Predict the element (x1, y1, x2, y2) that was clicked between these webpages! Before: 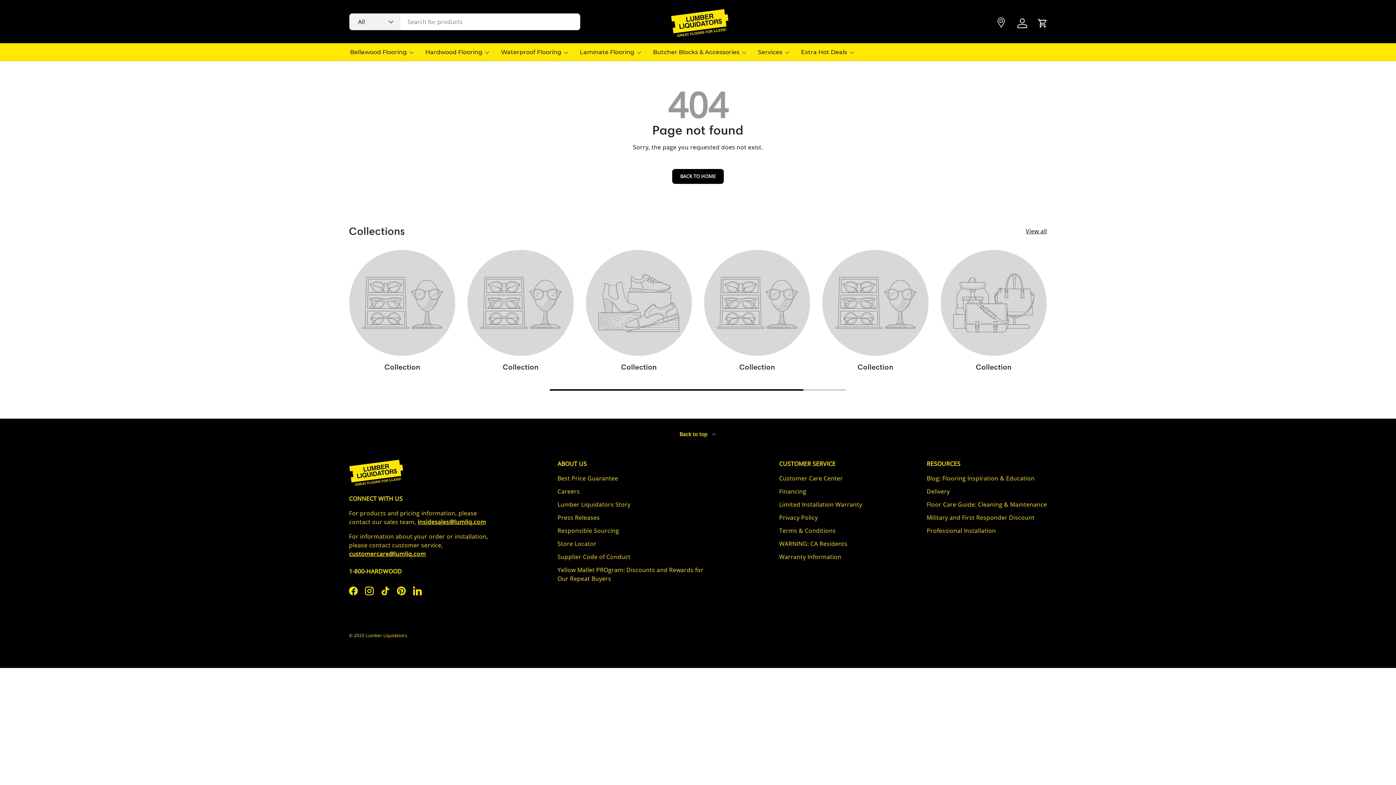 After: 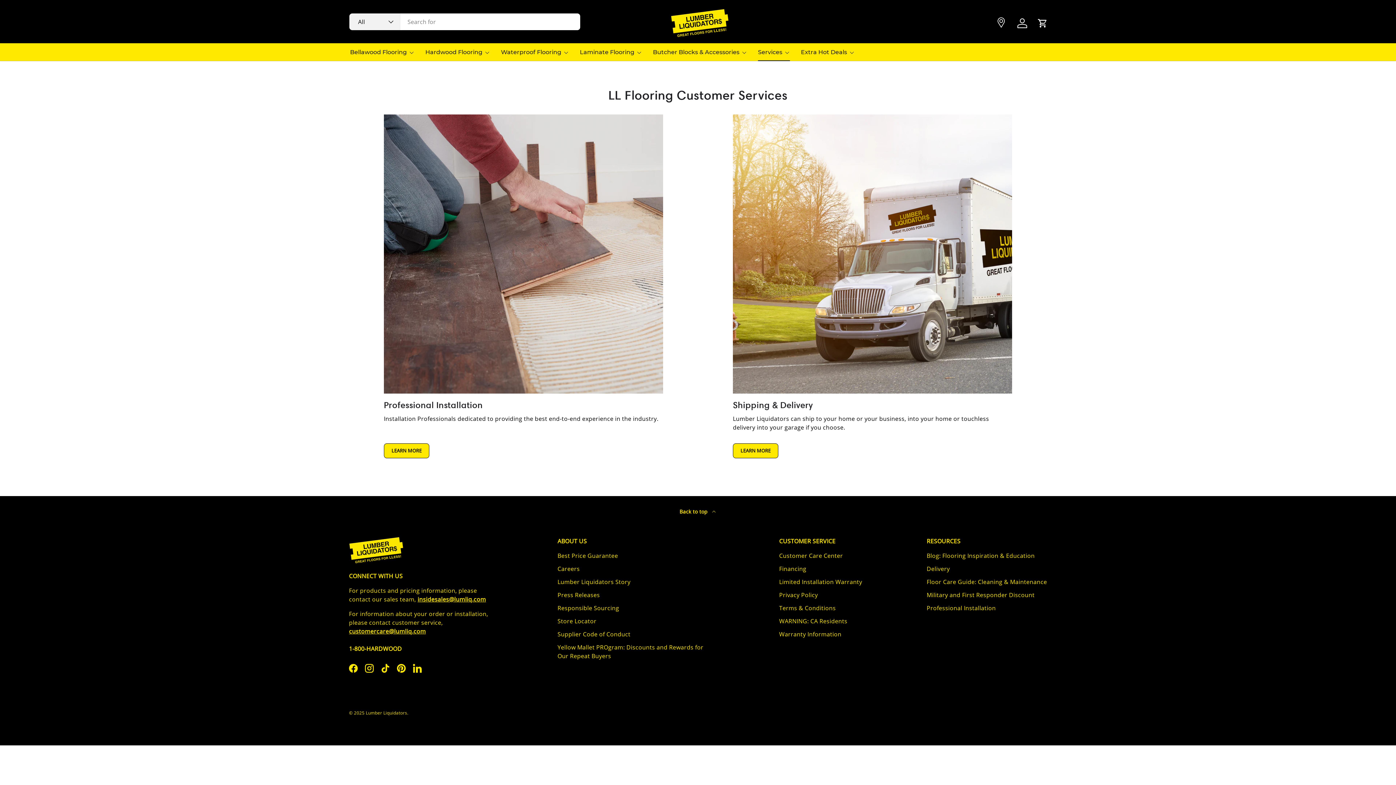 Action: label: Services bbox: (758, 43, 790, 61)